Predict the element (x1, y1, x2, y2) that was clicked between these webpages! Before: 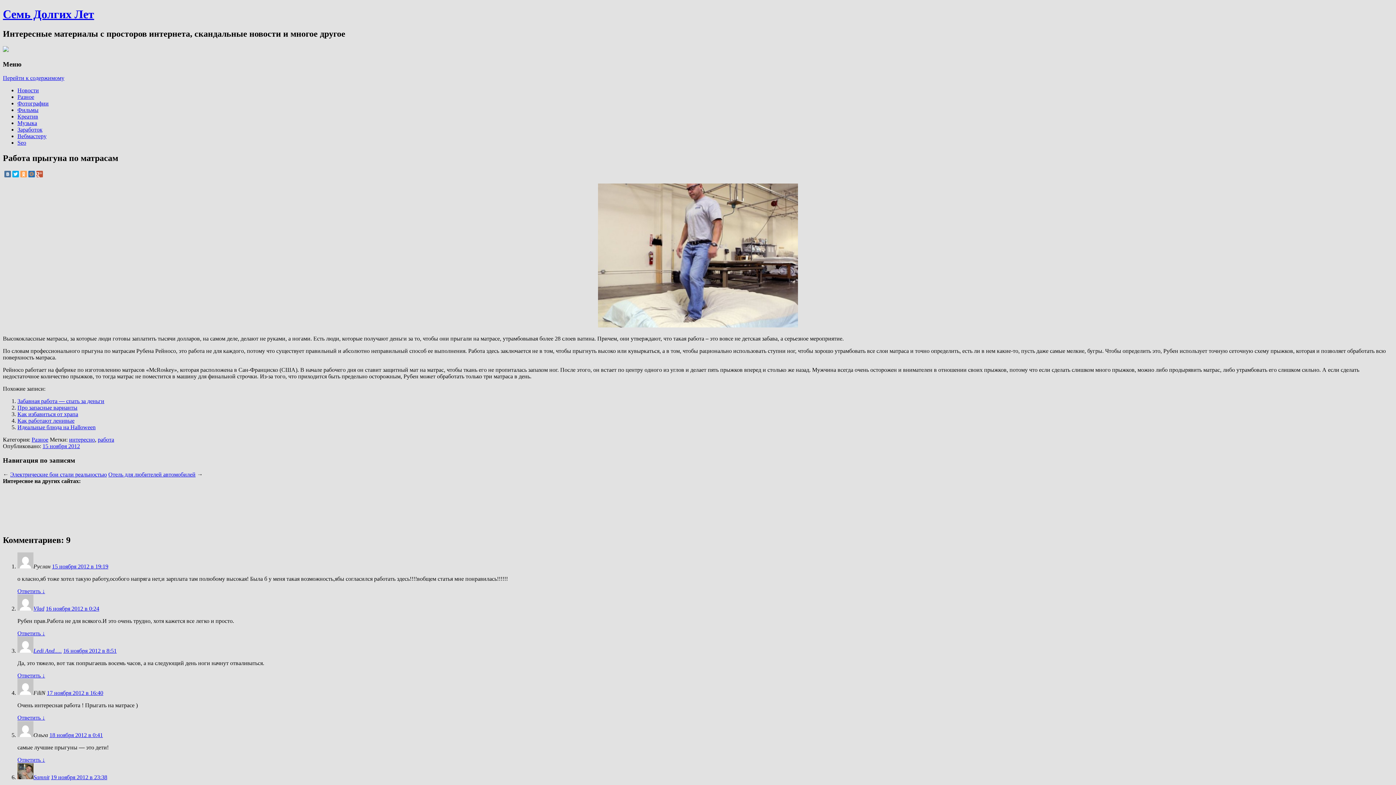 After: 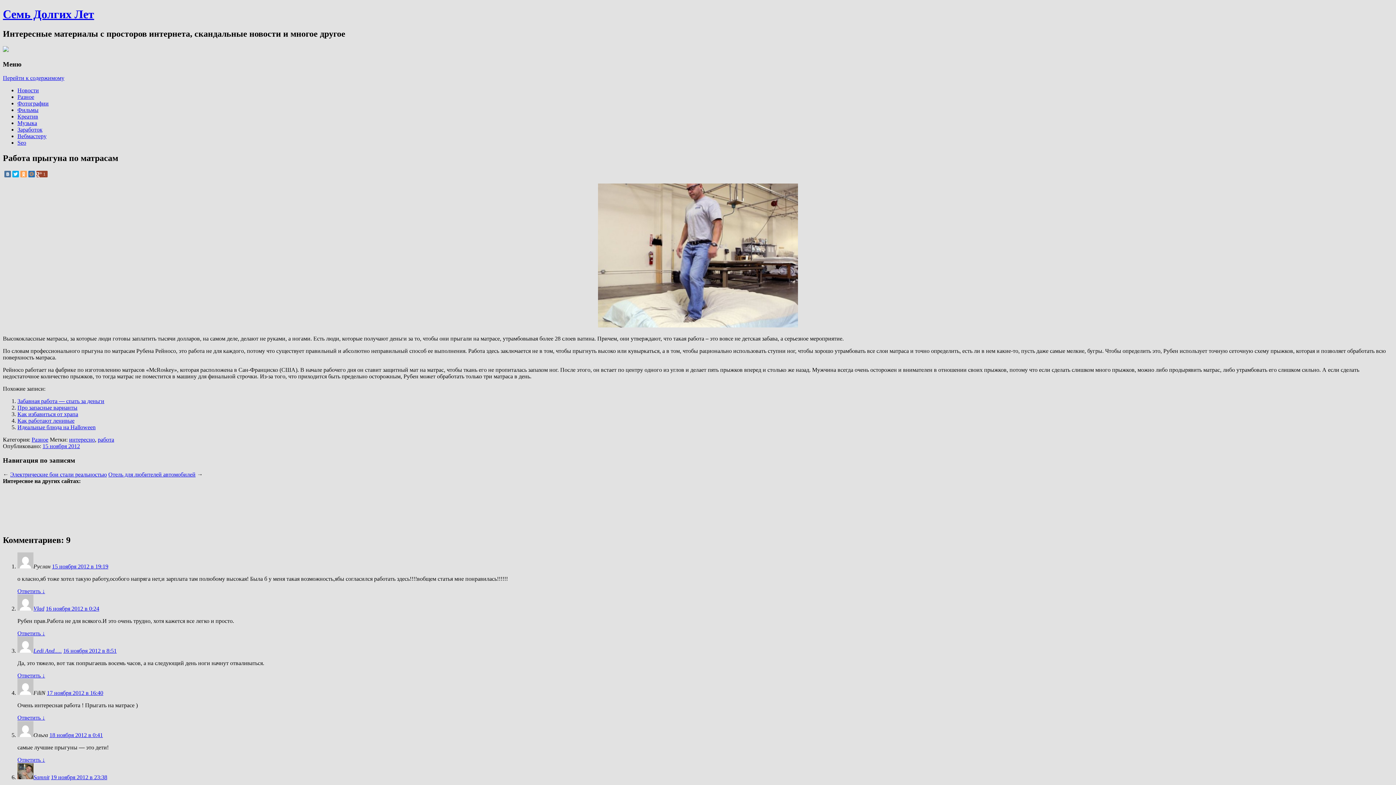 Action: bbox: (36, 171, 42, 177)